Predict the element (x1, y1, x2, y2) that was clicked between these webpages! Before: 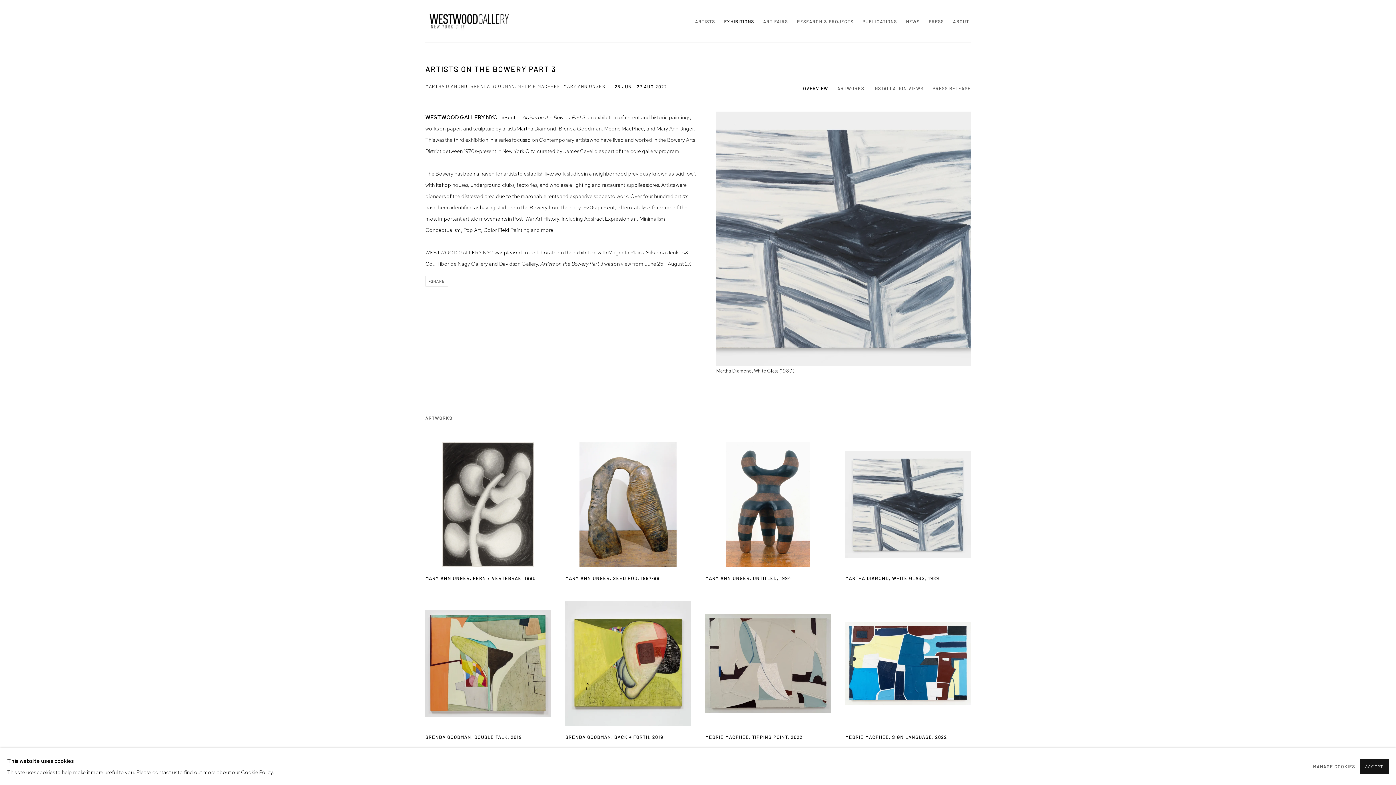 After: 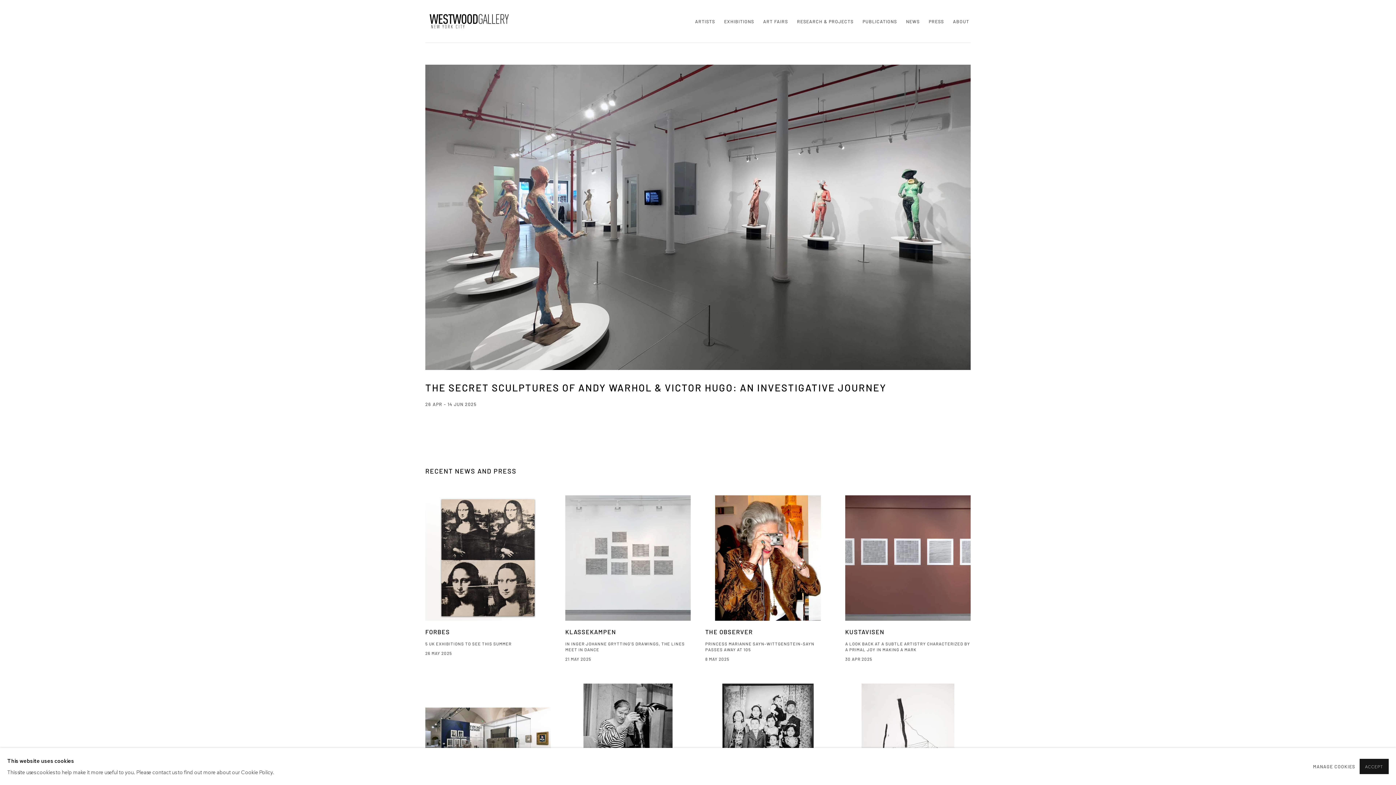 Action: bbox: (425, 10, 512, 32) label: WESTWOOD GALLERY NYC